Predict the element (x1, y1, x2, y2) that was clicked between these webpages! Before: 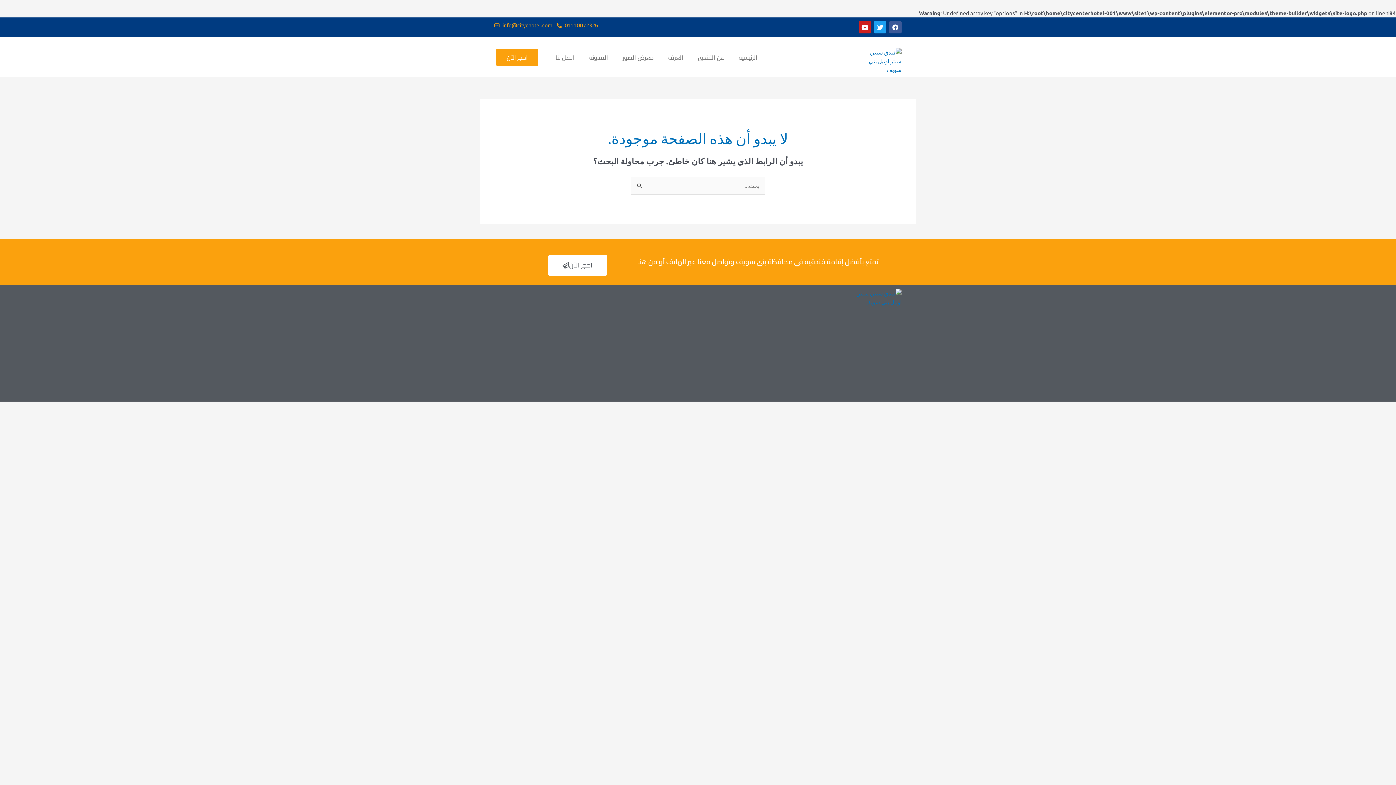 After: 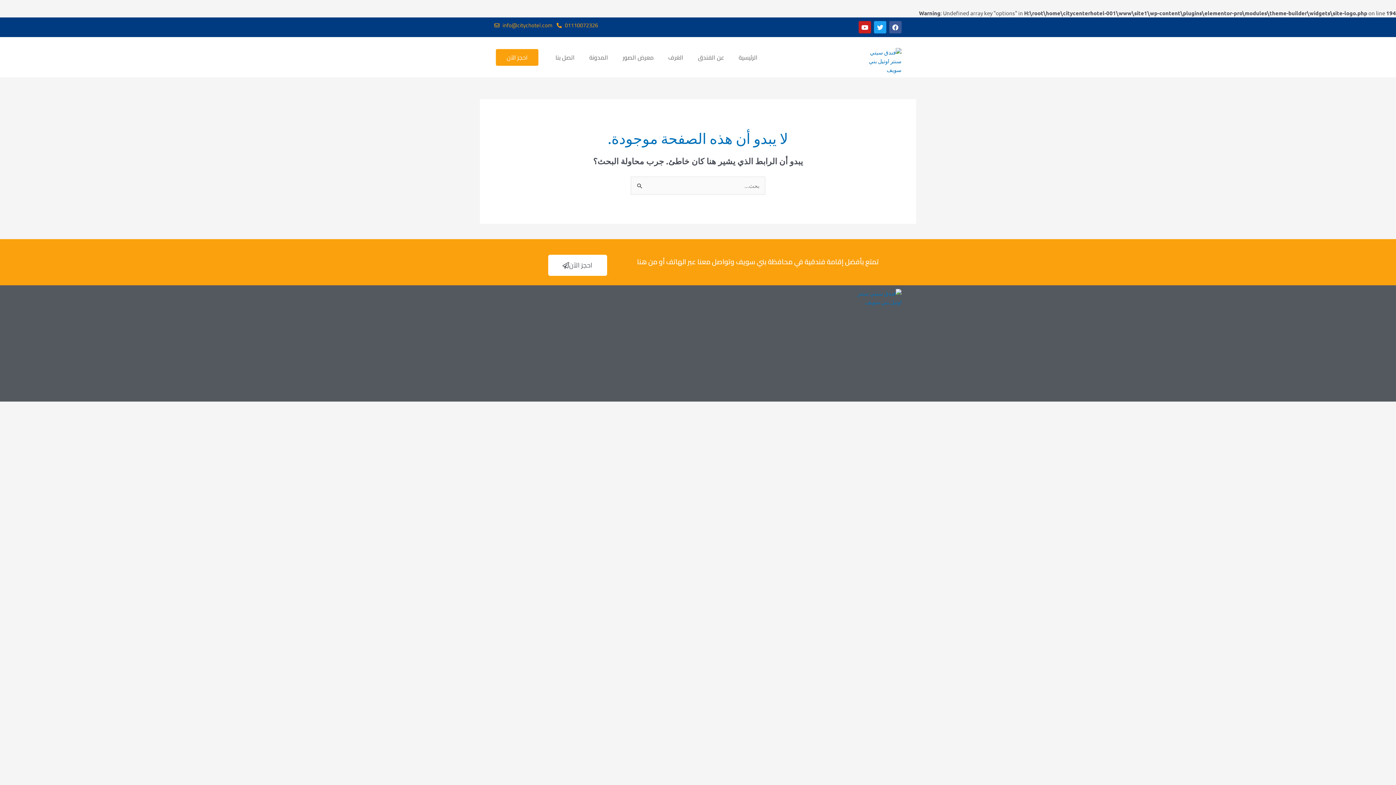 Action: bbox: (556, 21, 598, 29) label: 01110072326